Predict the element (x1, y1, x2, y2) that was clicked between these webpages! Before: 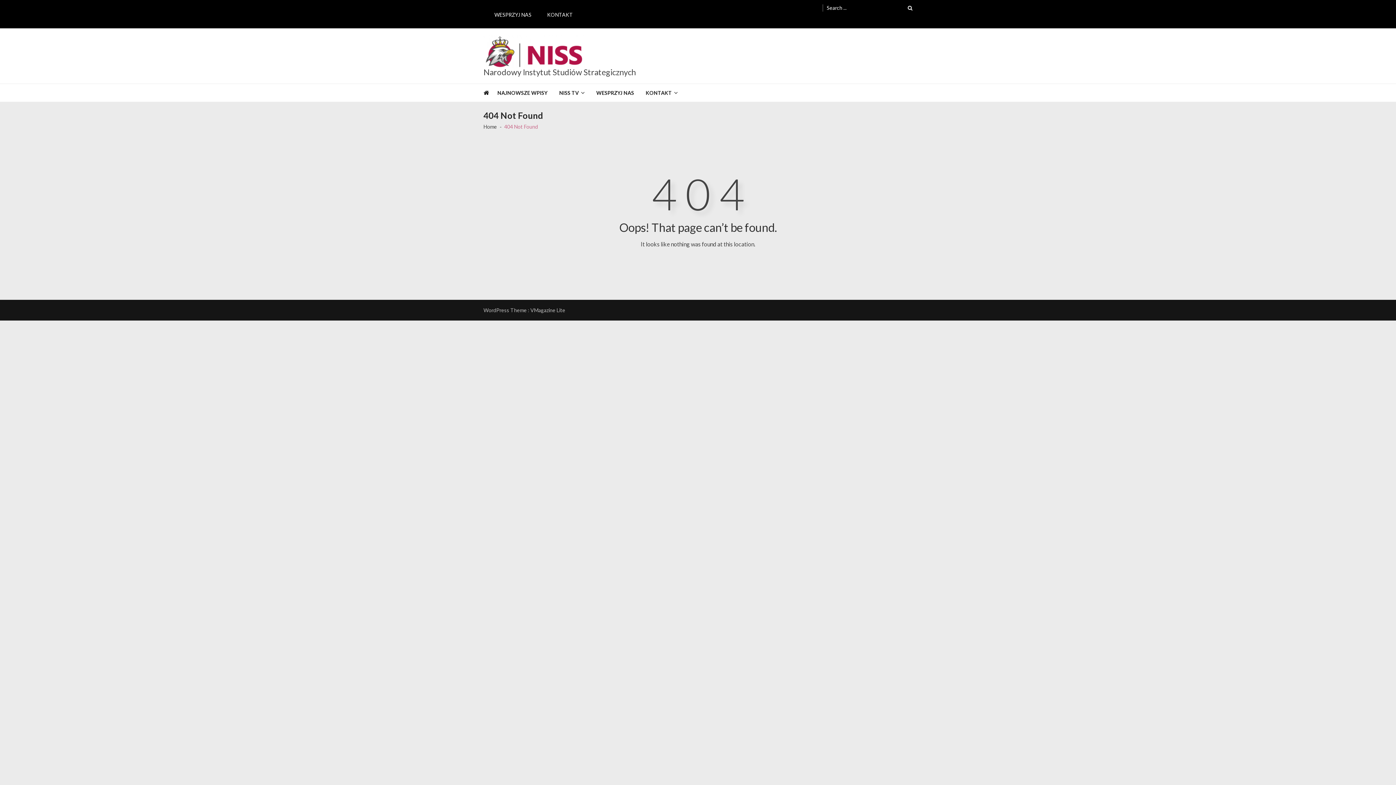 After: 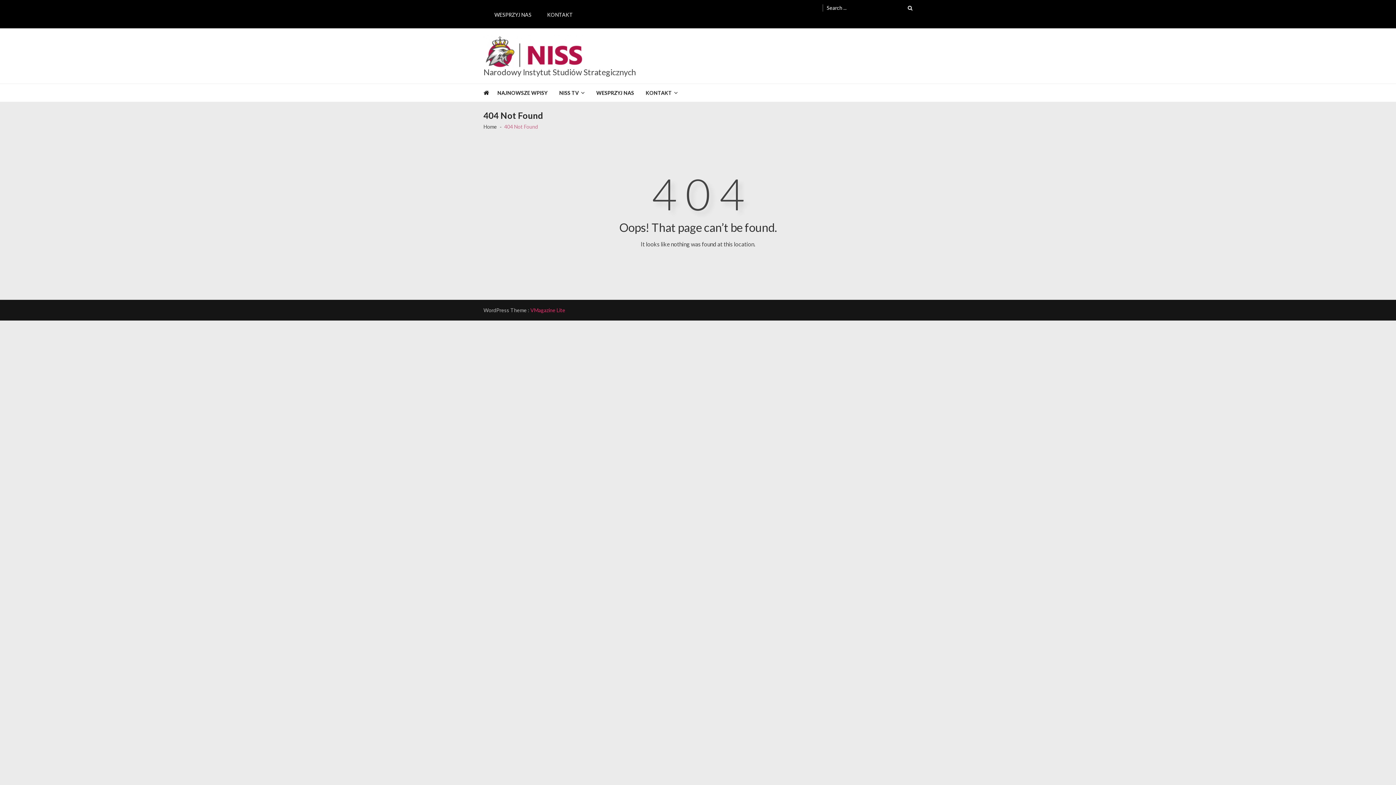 Action: bbox: (530, 307, 565, 313) label: VMagazine Lite